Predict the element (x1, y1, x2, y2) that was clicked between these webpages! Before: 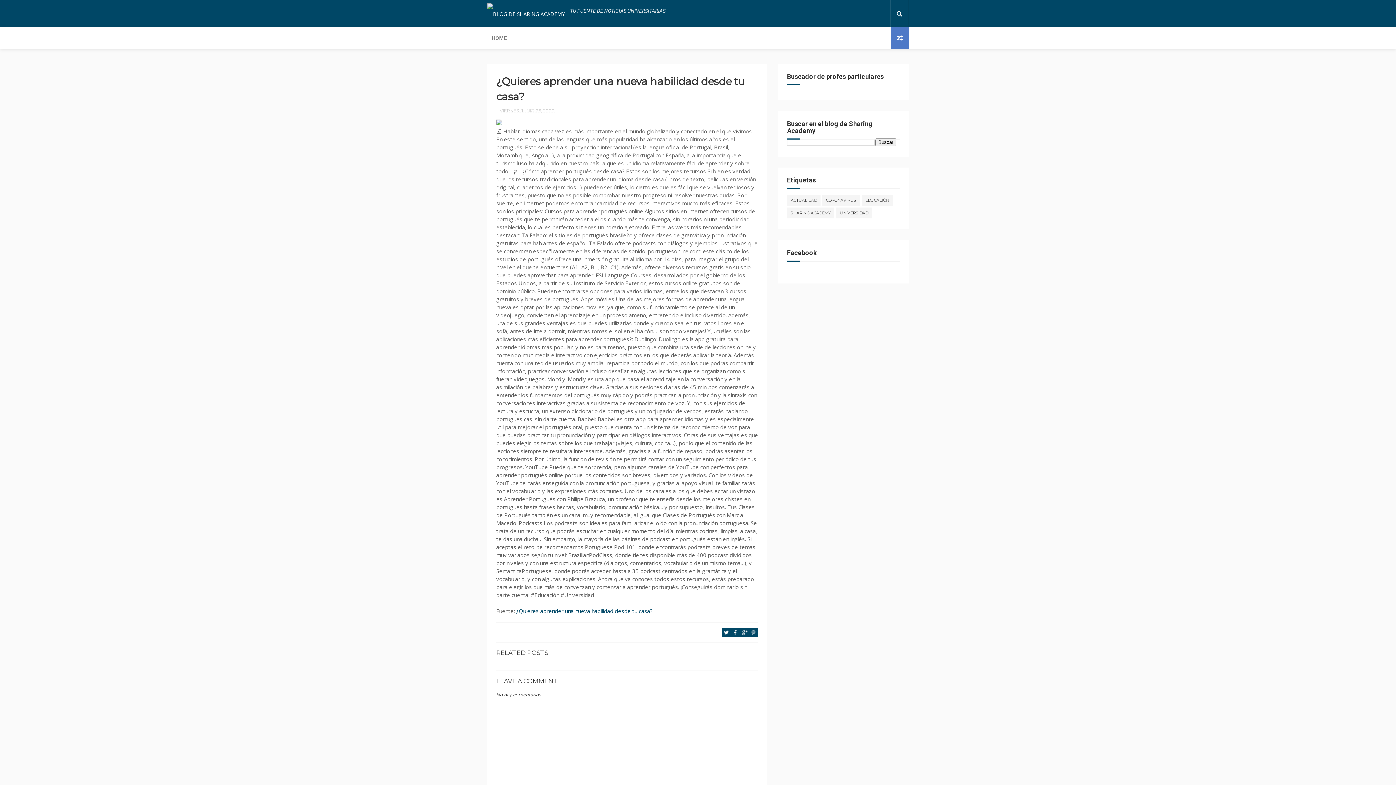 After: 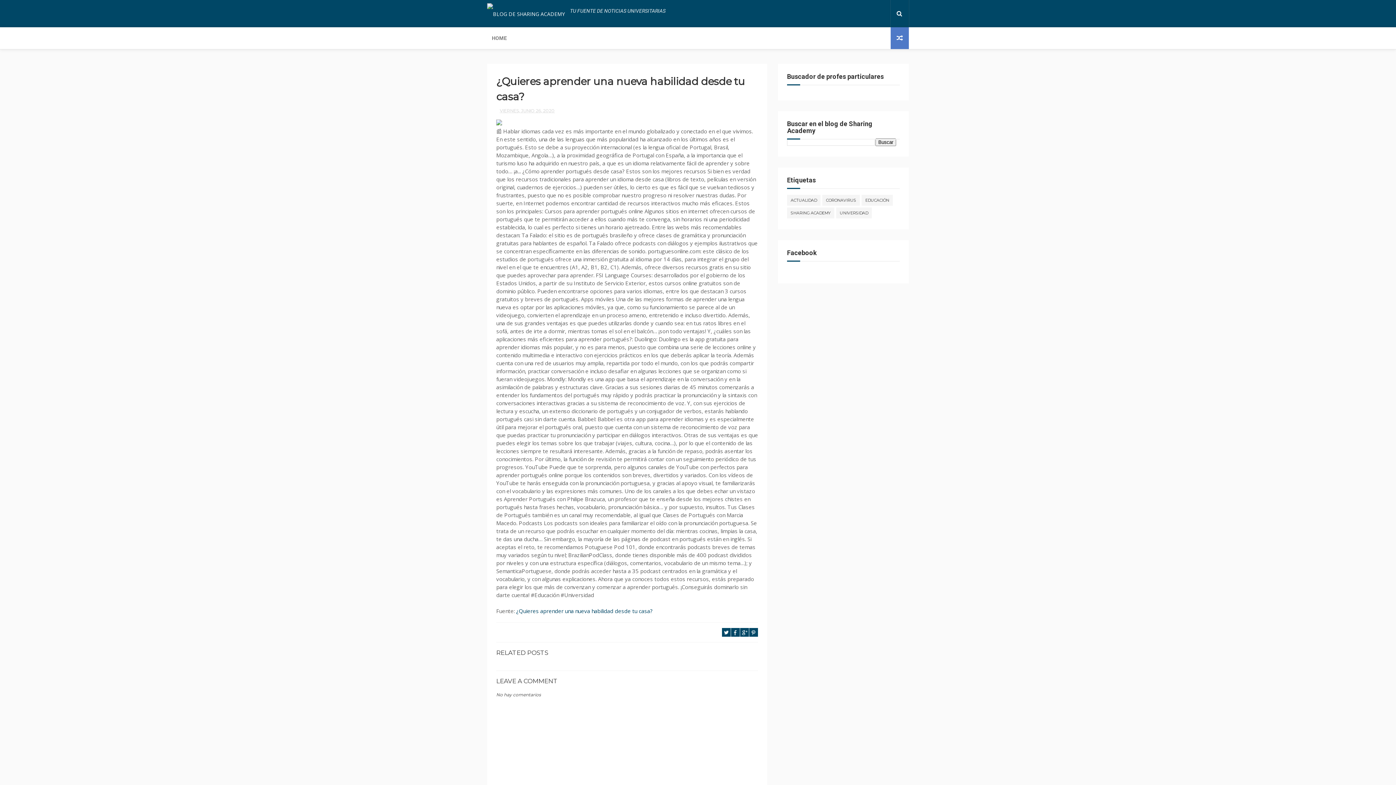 Action: bbox: (516, 607, 652, 614) label: ¿Quieres aprender una nueva habilidad desde tu casa?